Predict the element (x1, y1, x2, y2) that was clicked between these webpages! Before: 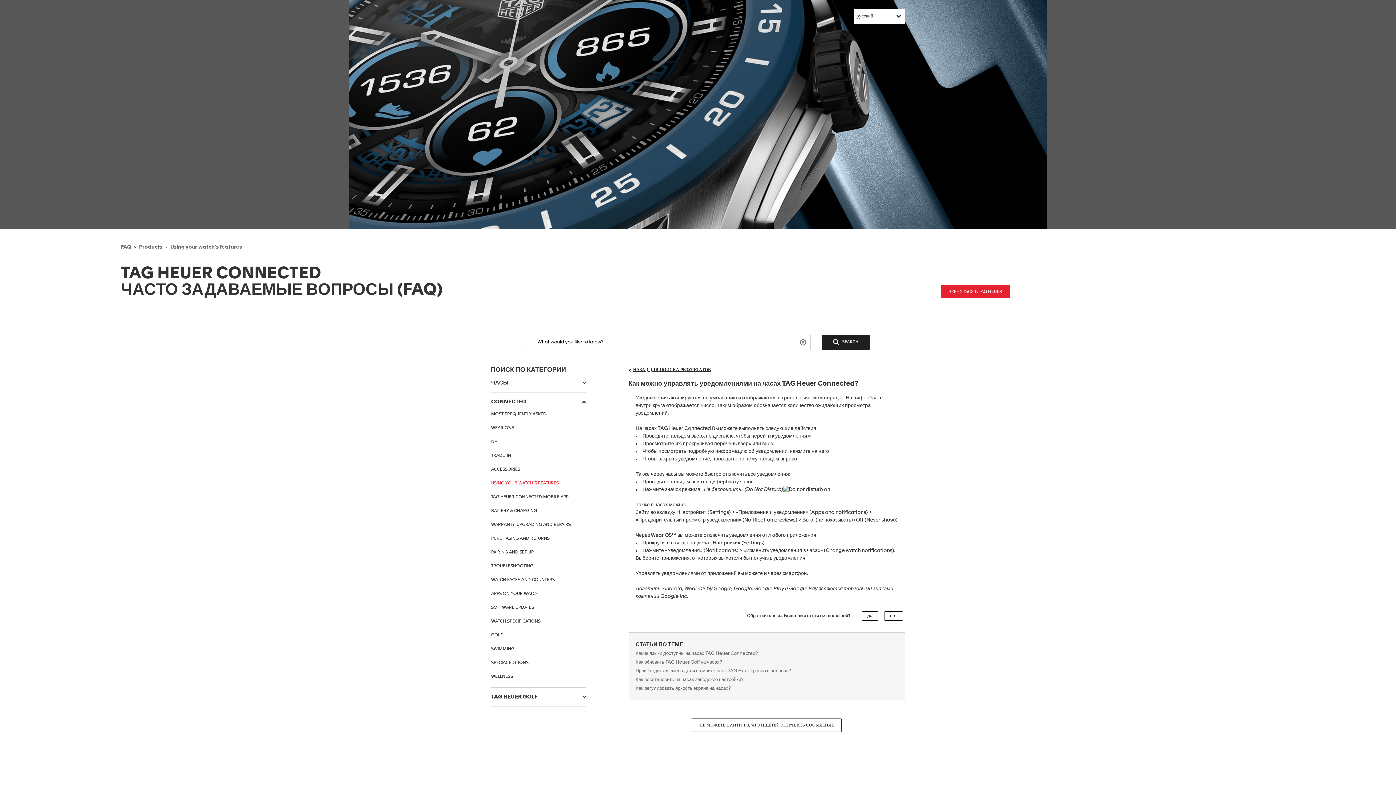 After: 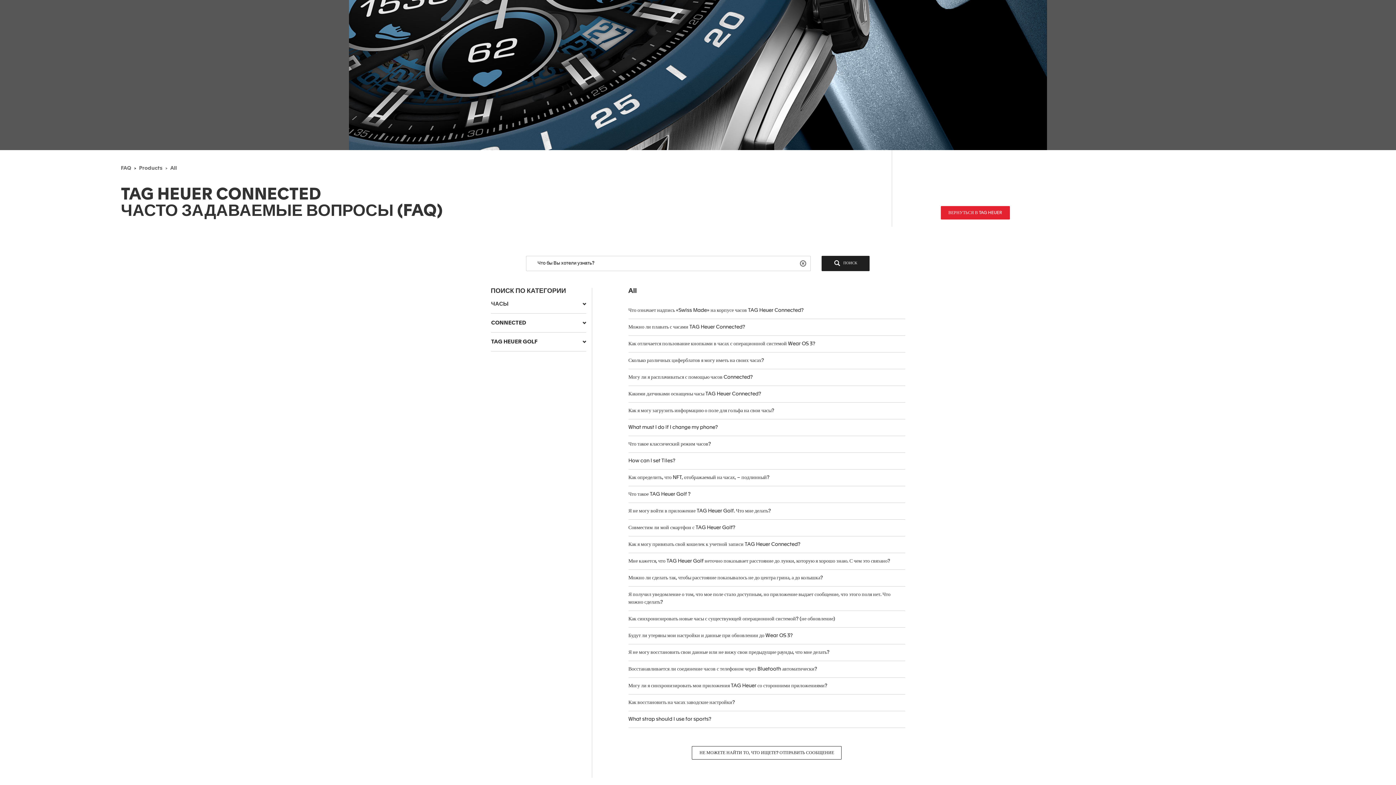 Action: bbox: (139, 244, 162, 249) label: Products